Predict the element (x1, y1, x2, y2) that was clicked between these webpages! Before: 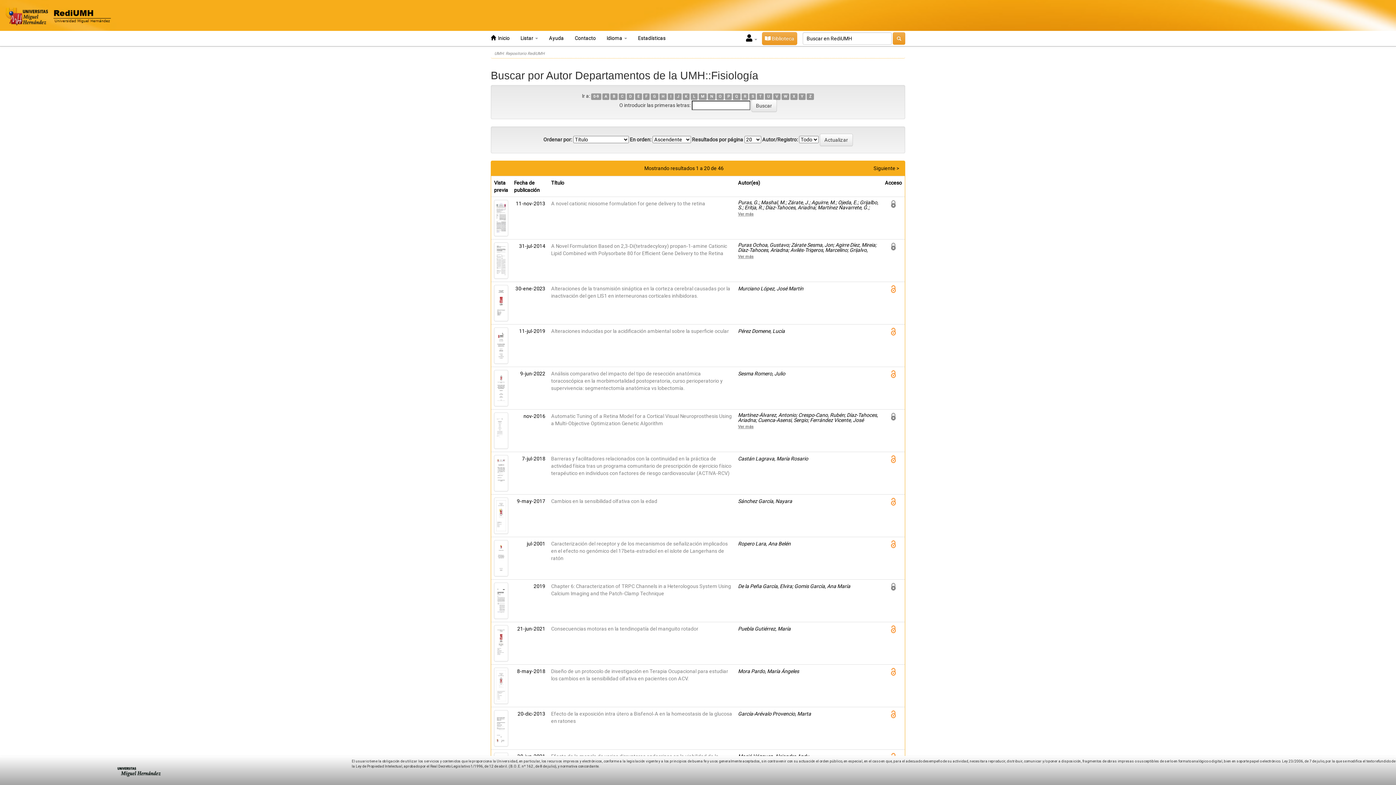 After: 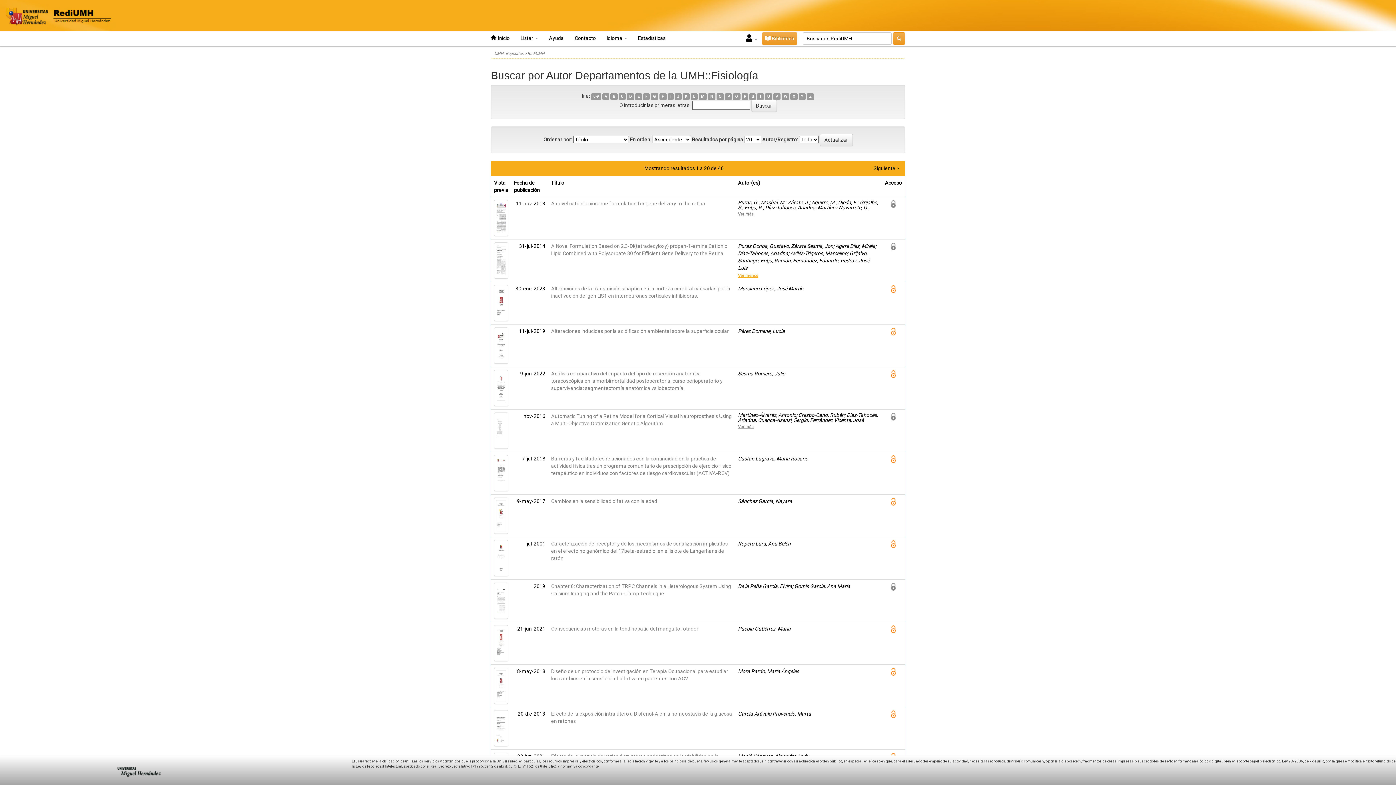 Action: bbox: (738, 254, 753, 259) label: Ver más